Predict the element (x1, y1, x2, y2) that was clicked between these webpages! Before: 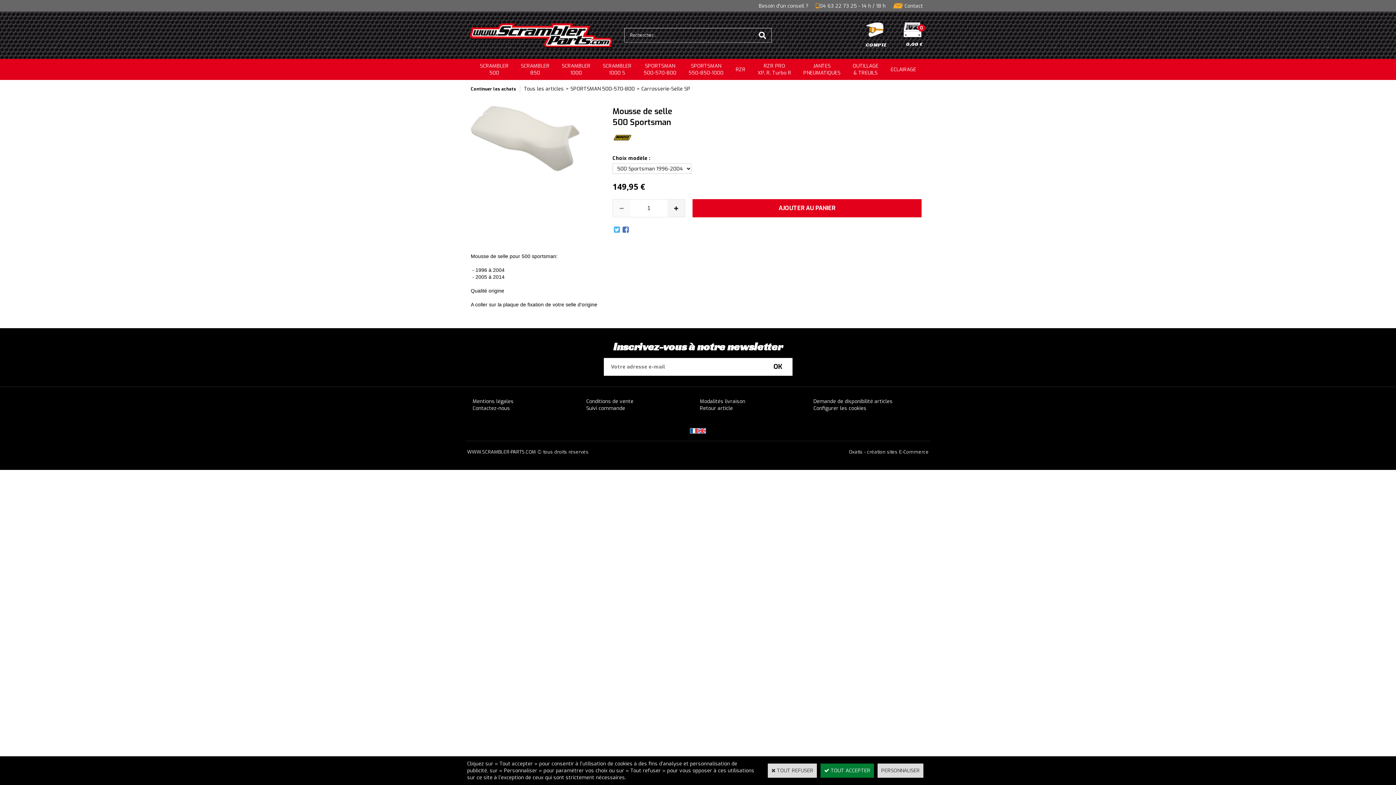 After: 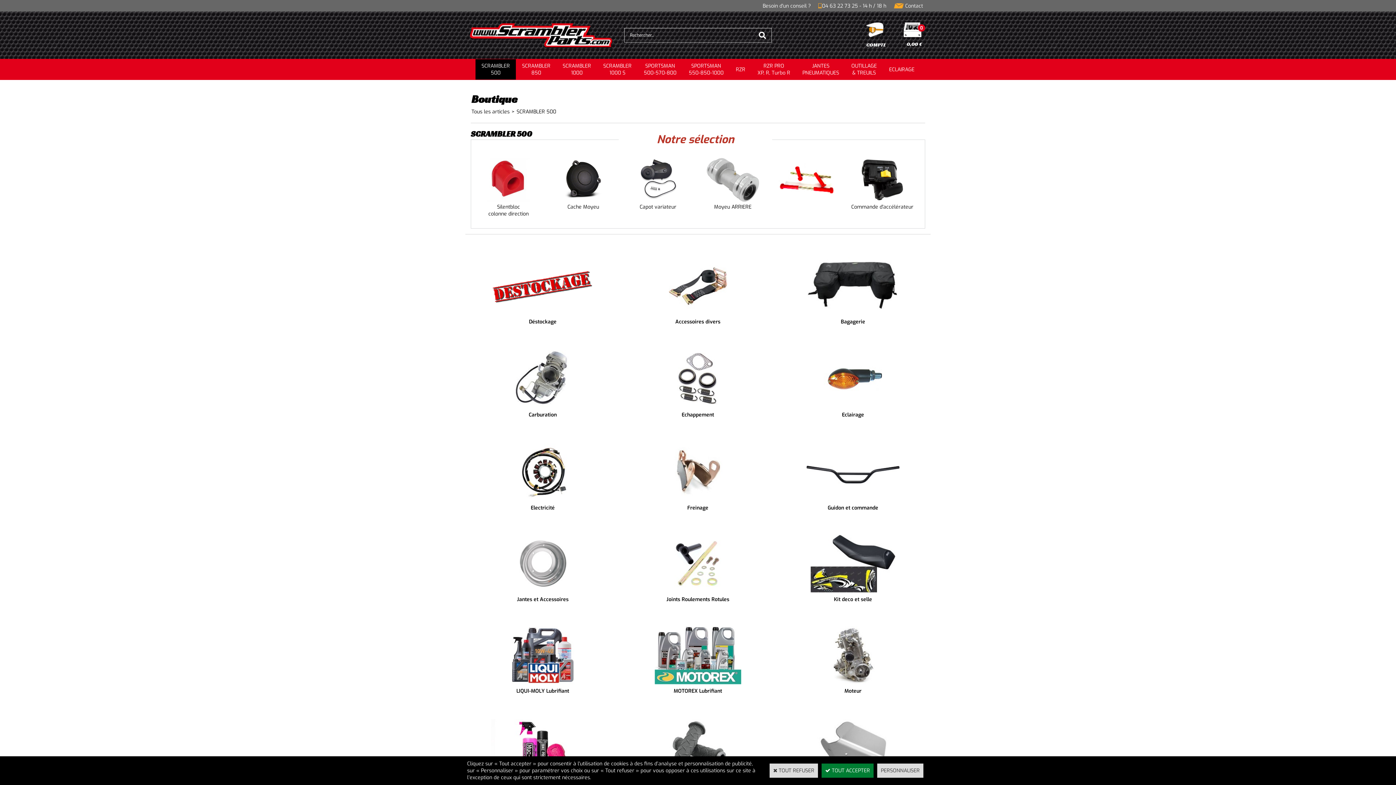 Action: label: SCRAMBLER
500 bbox: (473, 59, 514, 79)